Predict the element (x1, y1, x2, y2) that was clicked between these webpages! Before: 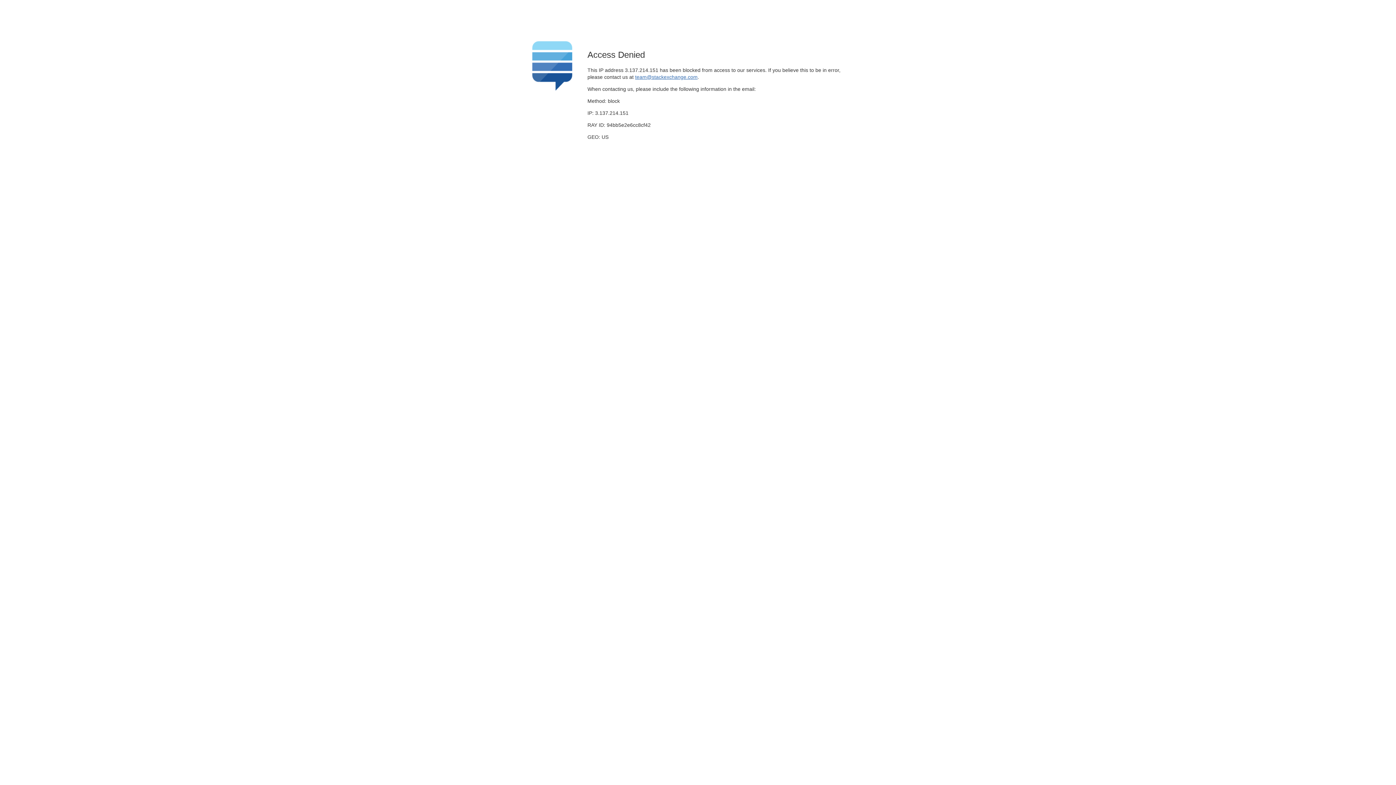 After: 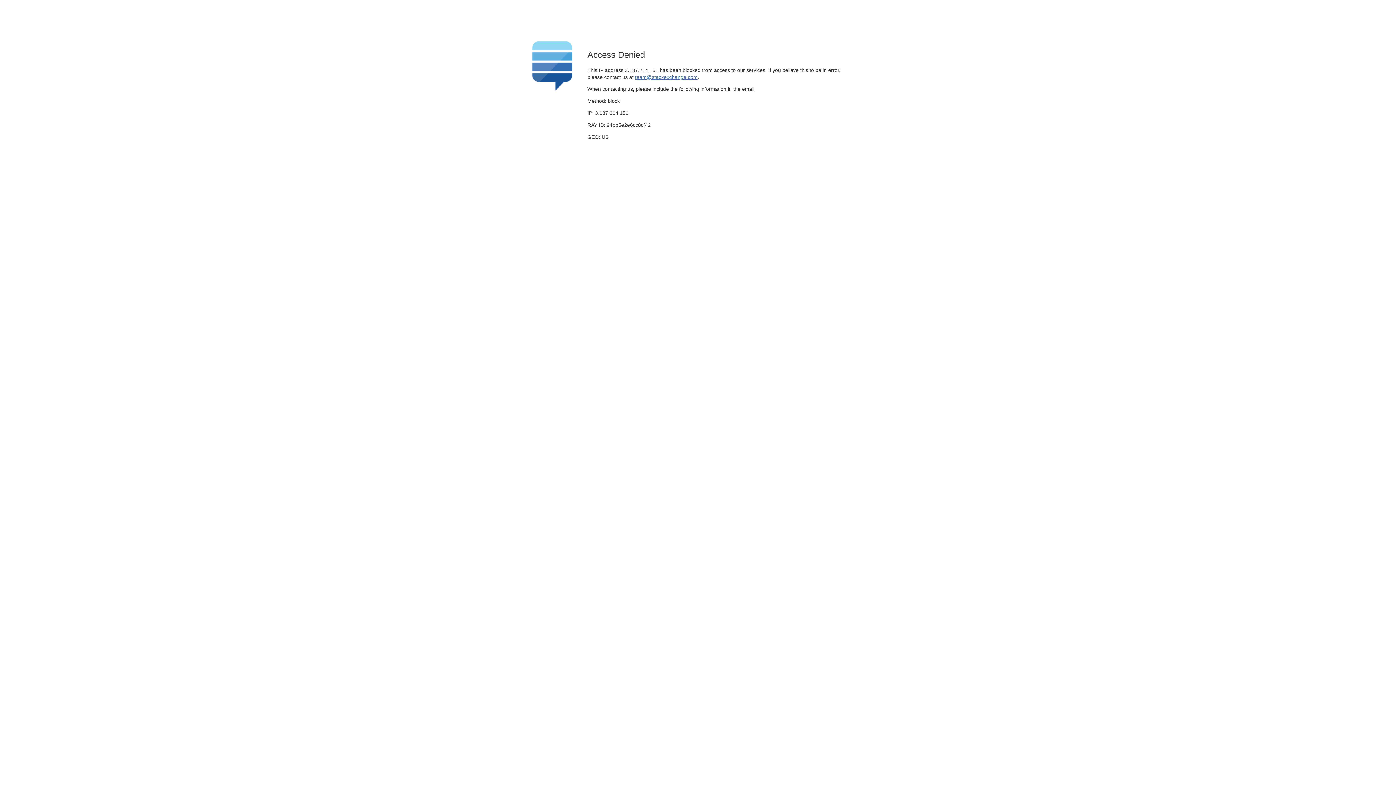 Action: label: team@stackexchange.com bbox: (635, 74, 697, 79)